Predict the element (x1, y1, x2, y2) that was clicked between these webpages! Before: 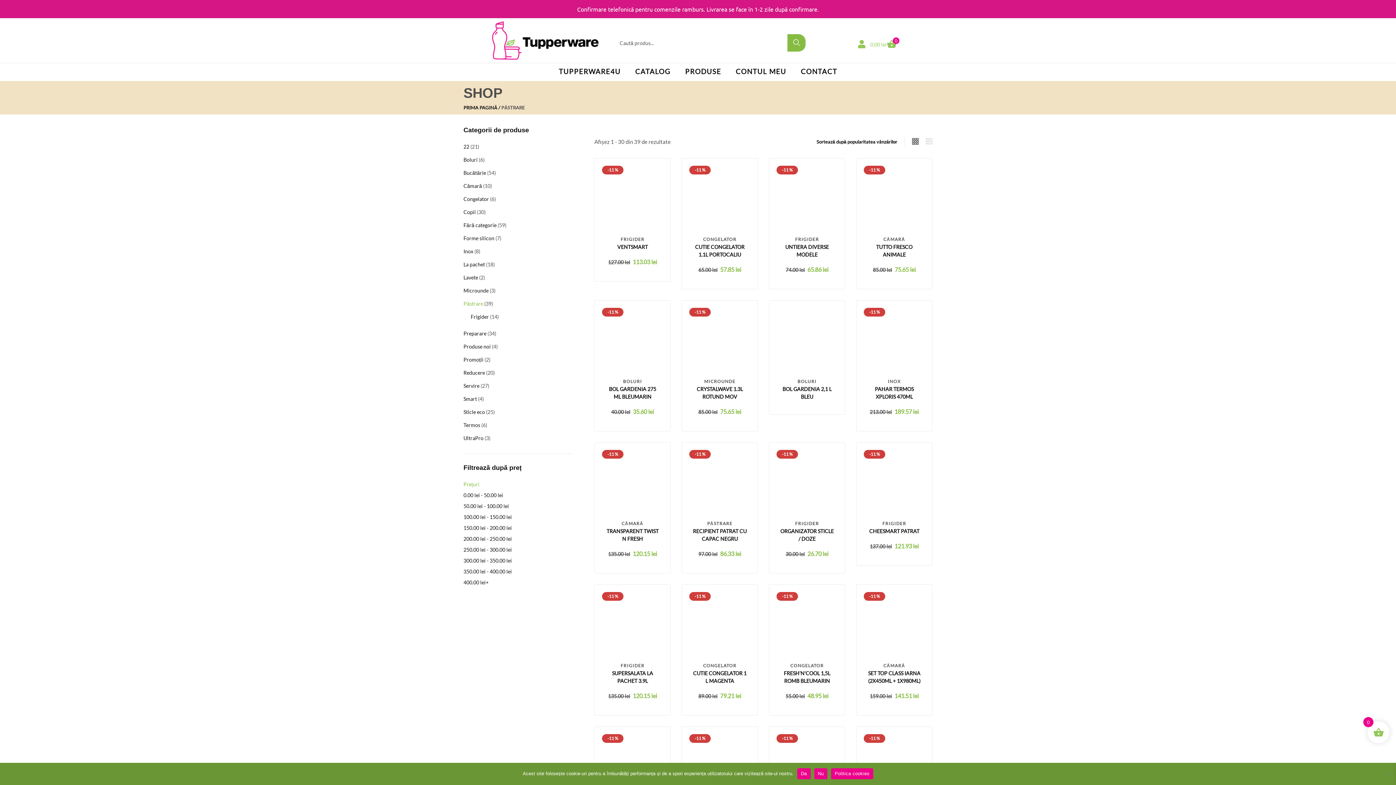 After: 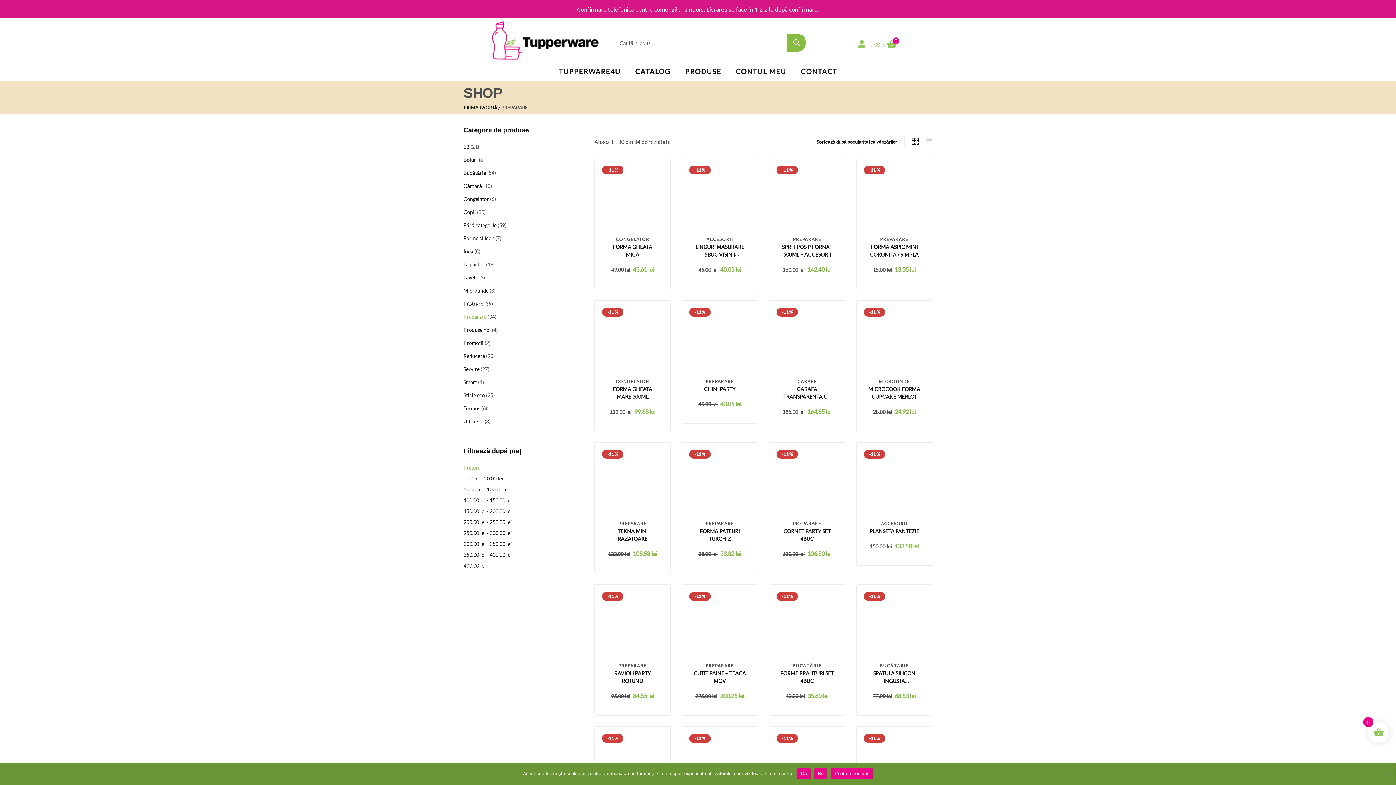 Action: label: Preparare bbox: (463, 330, 486, 336)